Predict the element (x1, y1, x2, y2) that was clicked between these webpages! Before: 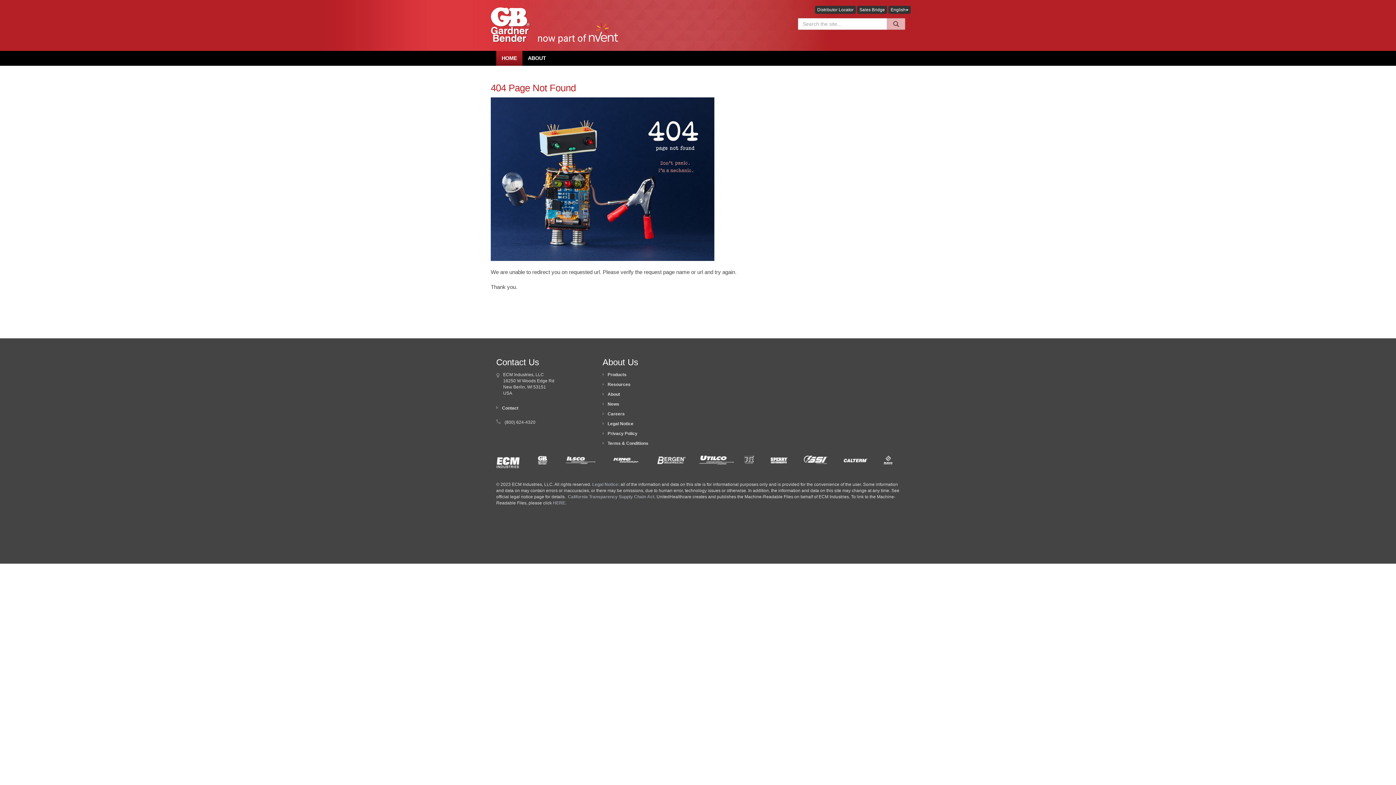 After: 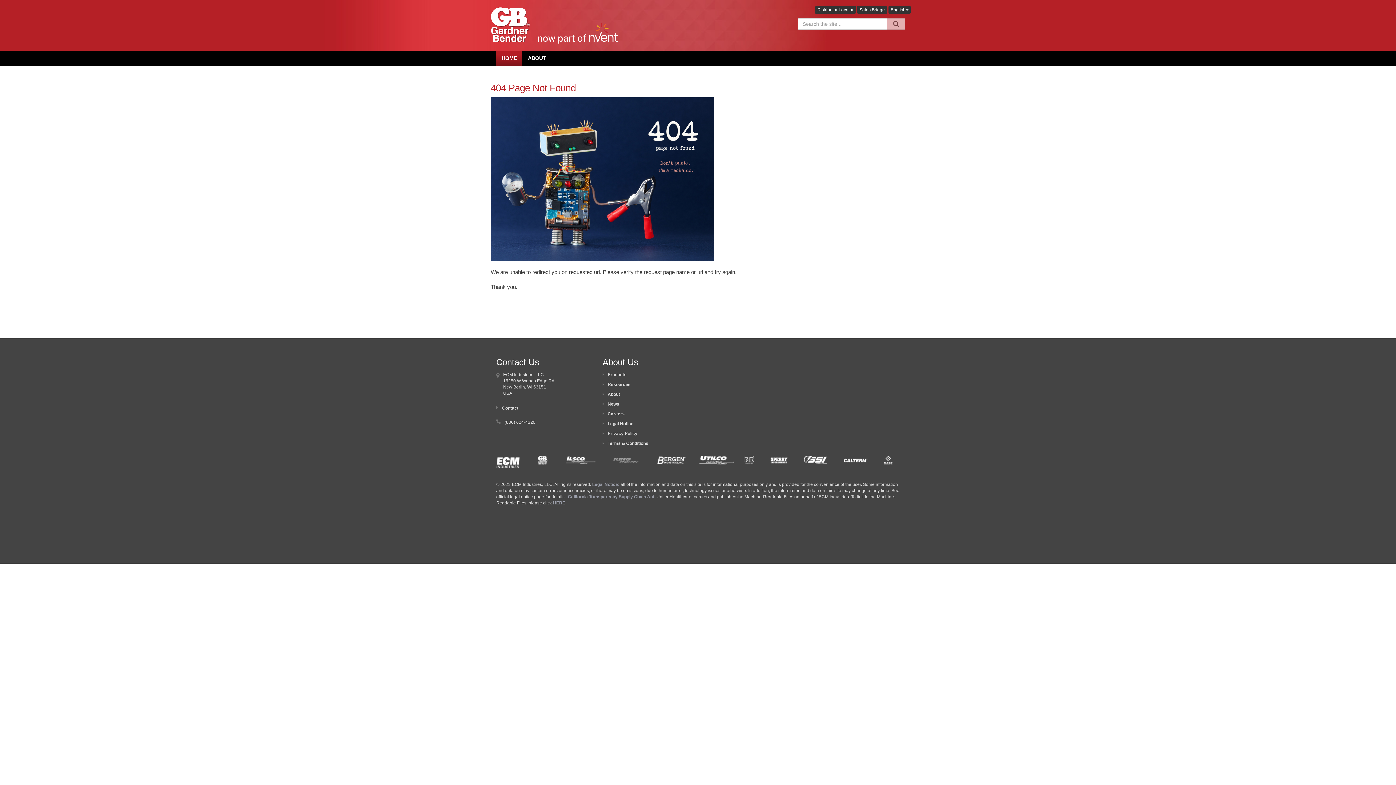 Action: bbox: (608, 457, 643, 462)